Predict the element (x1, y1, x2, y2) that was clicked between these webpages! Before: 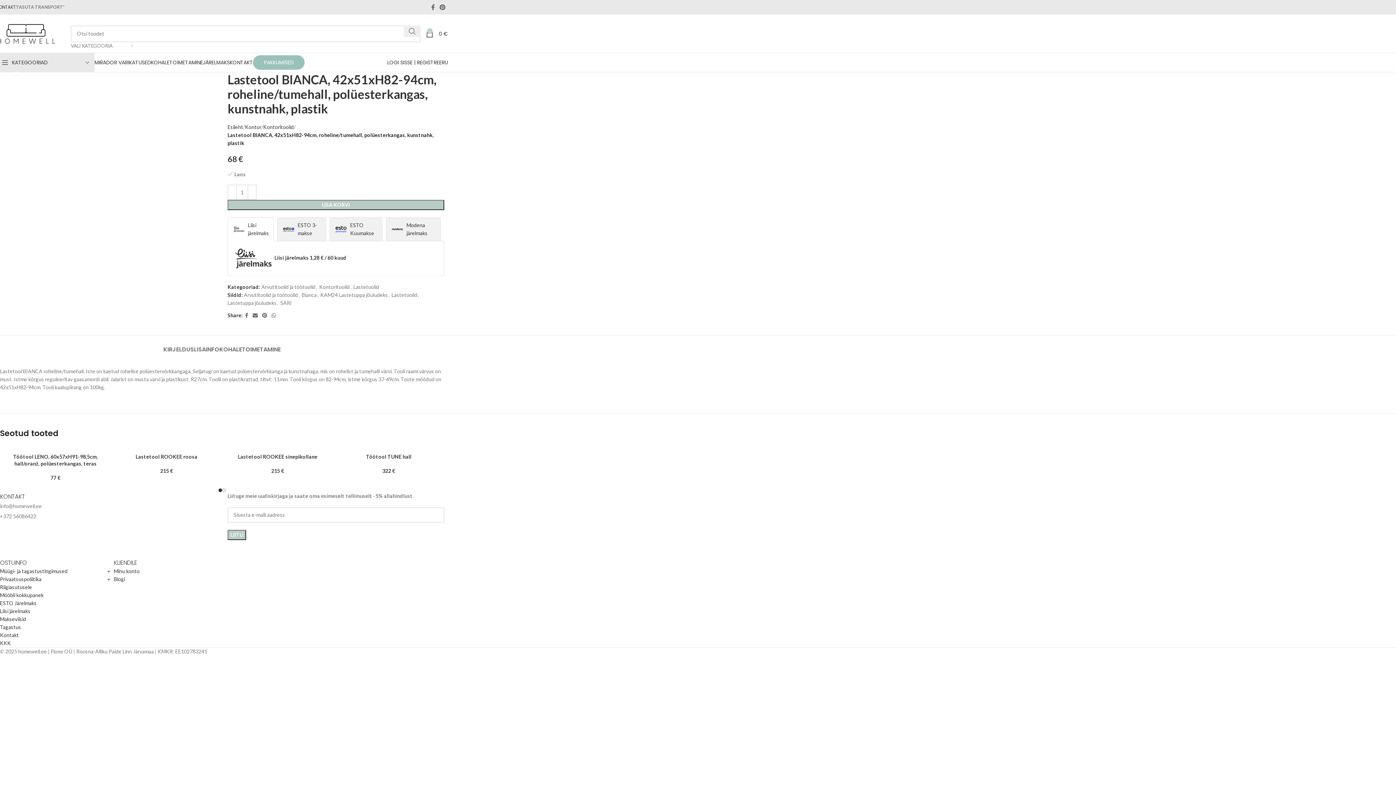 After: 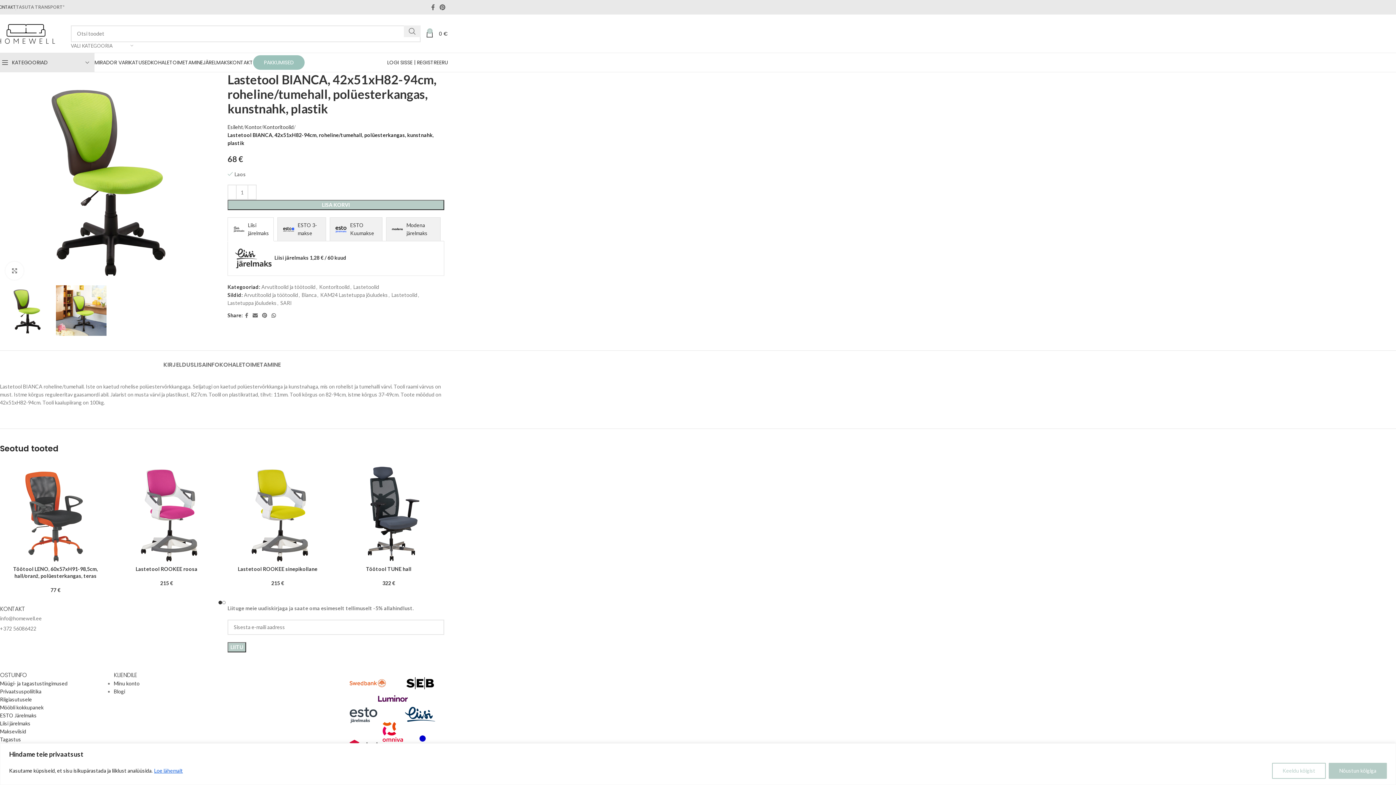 Action: label: WhatsApp social link bbox: (269, 310, 278, 320)